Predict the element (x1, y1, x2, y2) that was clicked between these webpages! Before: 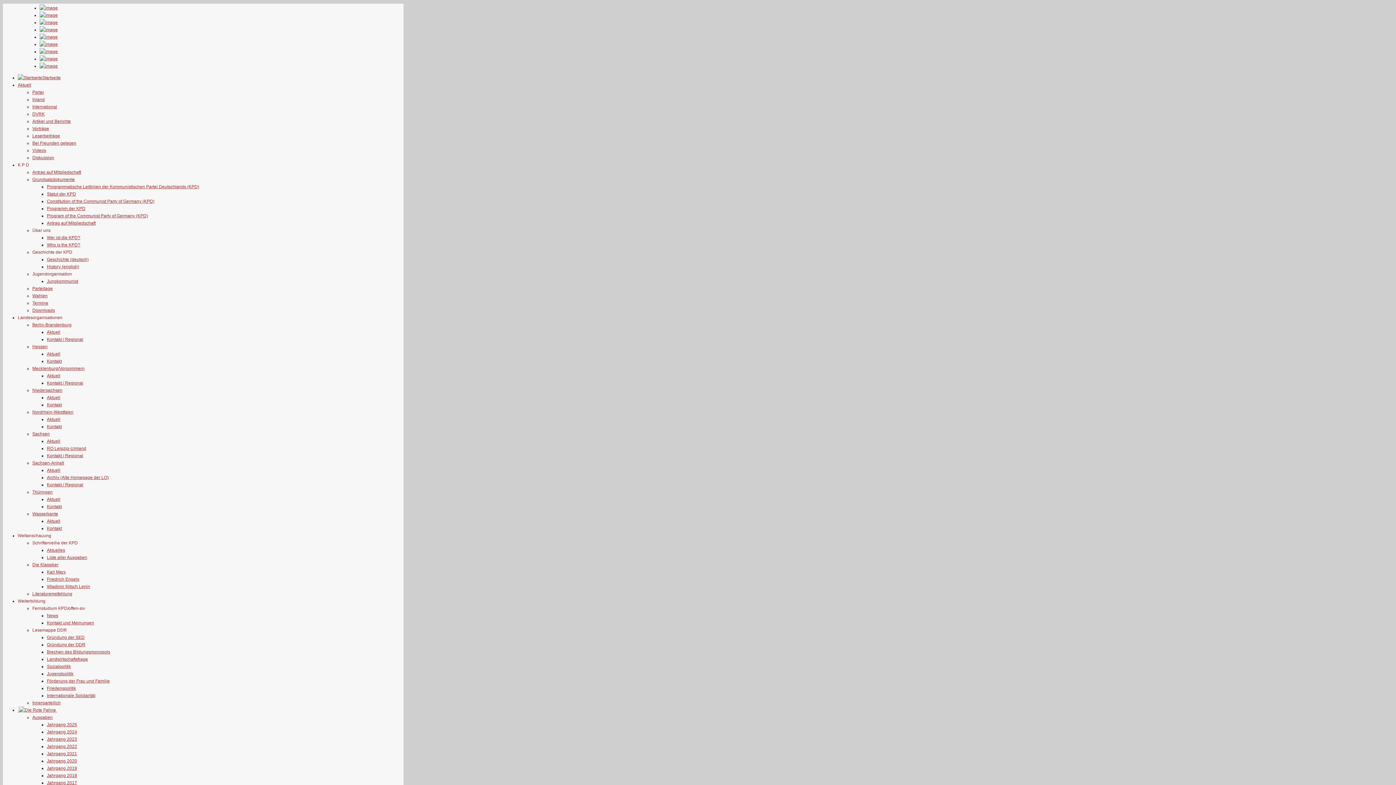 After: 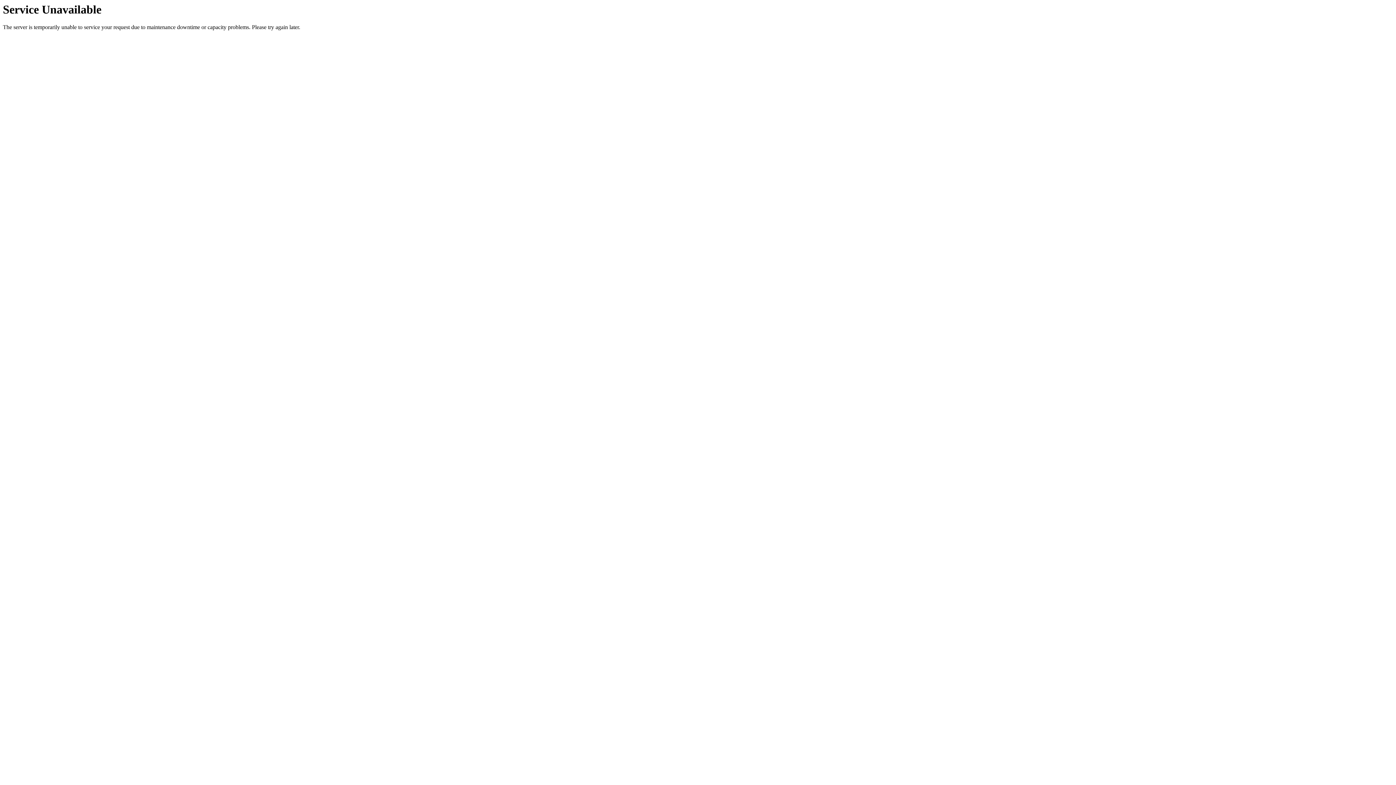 Action: label: Mecklenburg/Vorpommern bbox: (32, 366, 84, 371)